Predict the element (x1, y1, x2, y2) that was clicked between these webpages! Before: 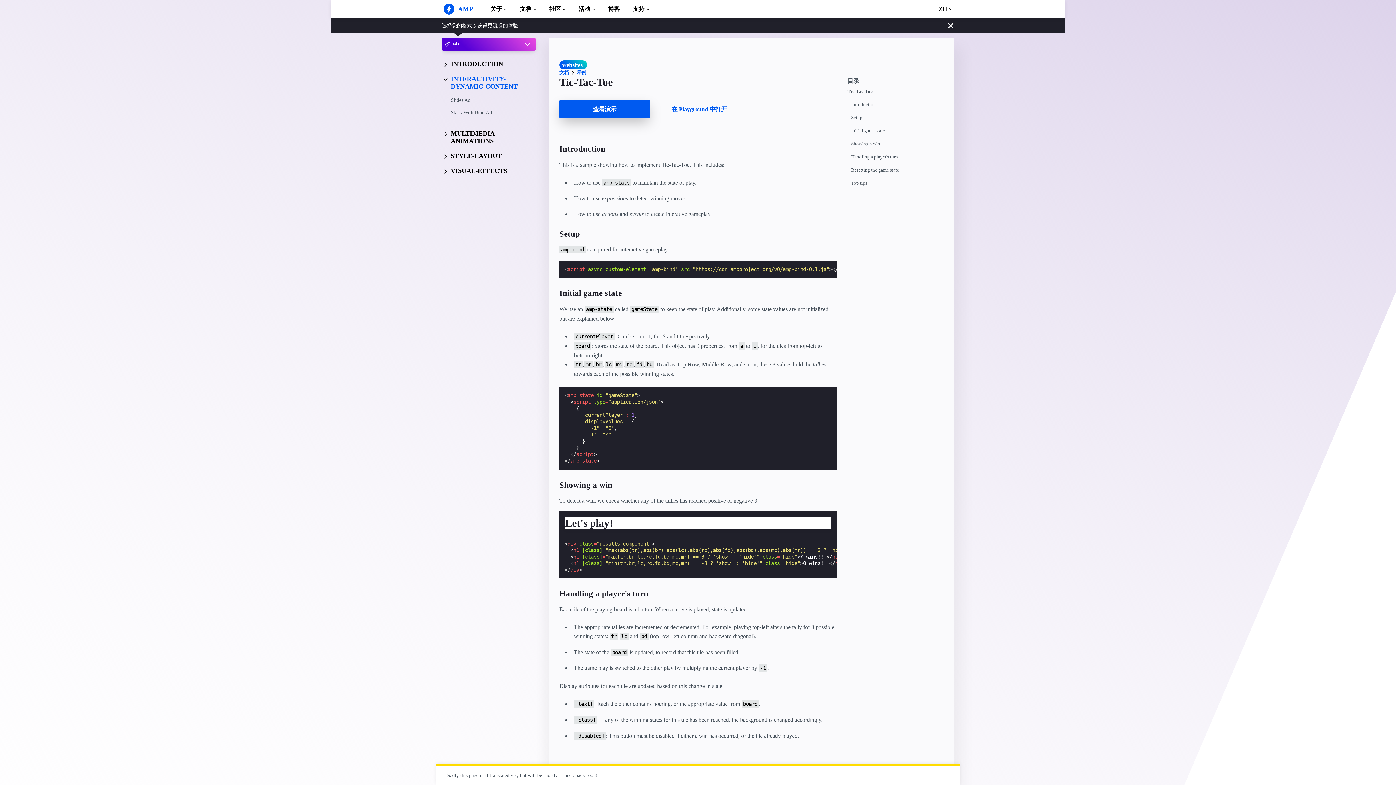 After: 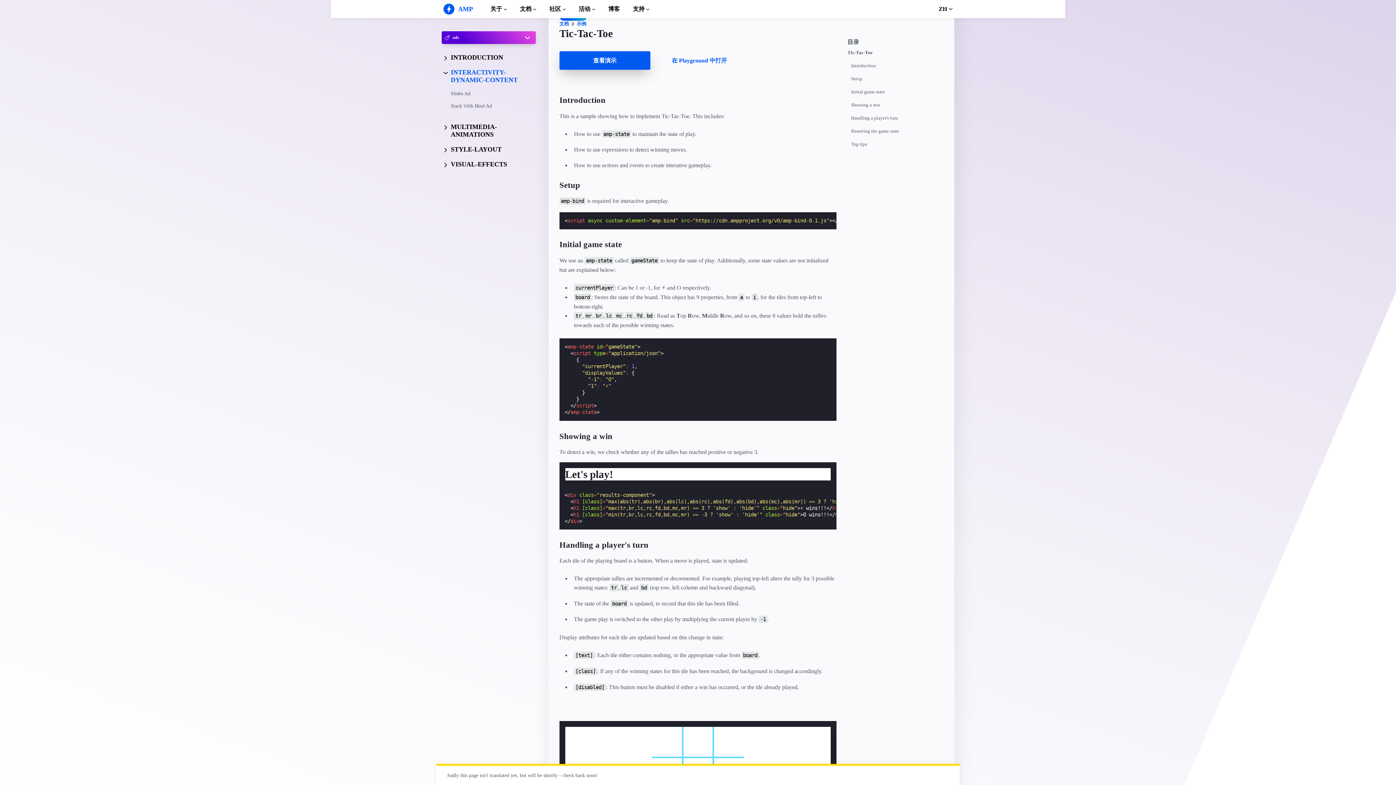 Action: bbox: (847, 88, 947, 101) label: Tic-Tac-Toe